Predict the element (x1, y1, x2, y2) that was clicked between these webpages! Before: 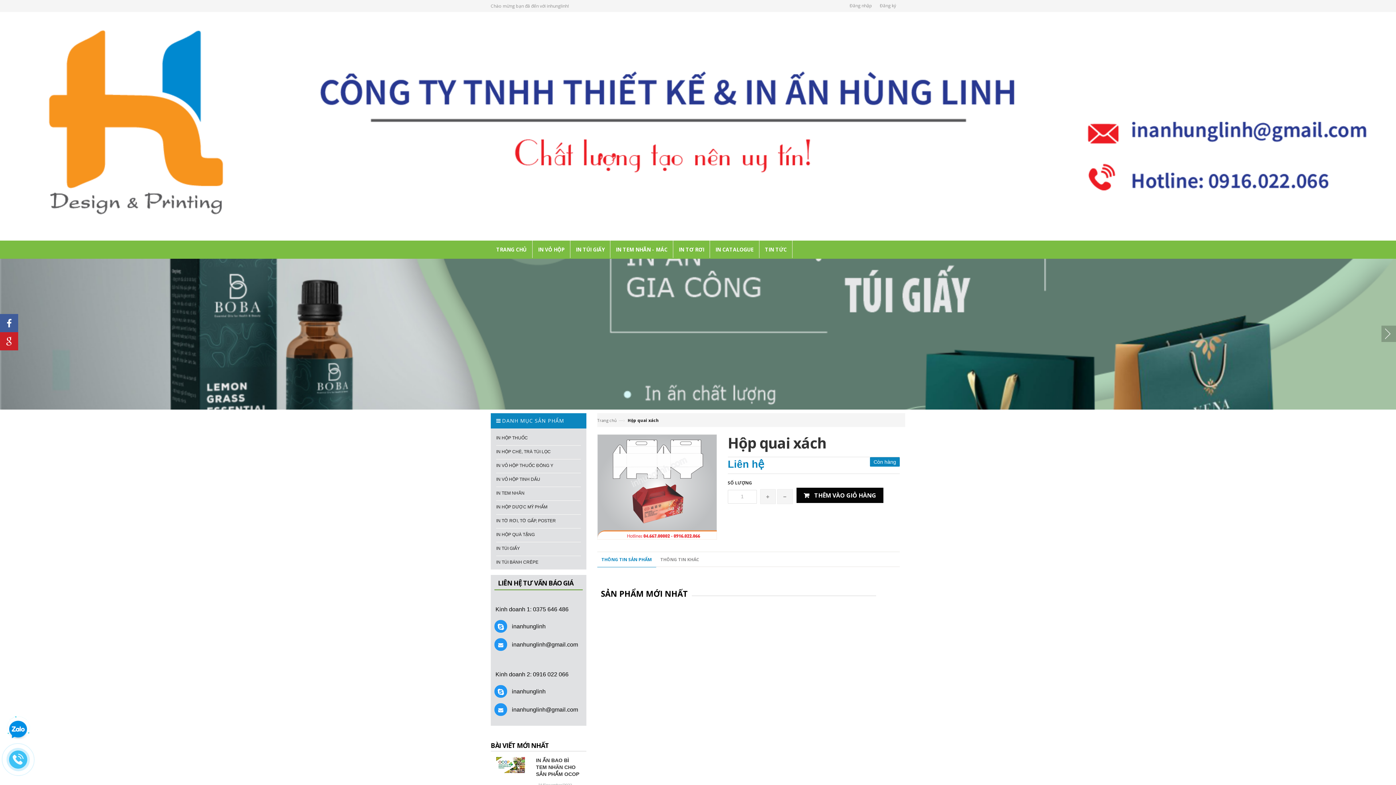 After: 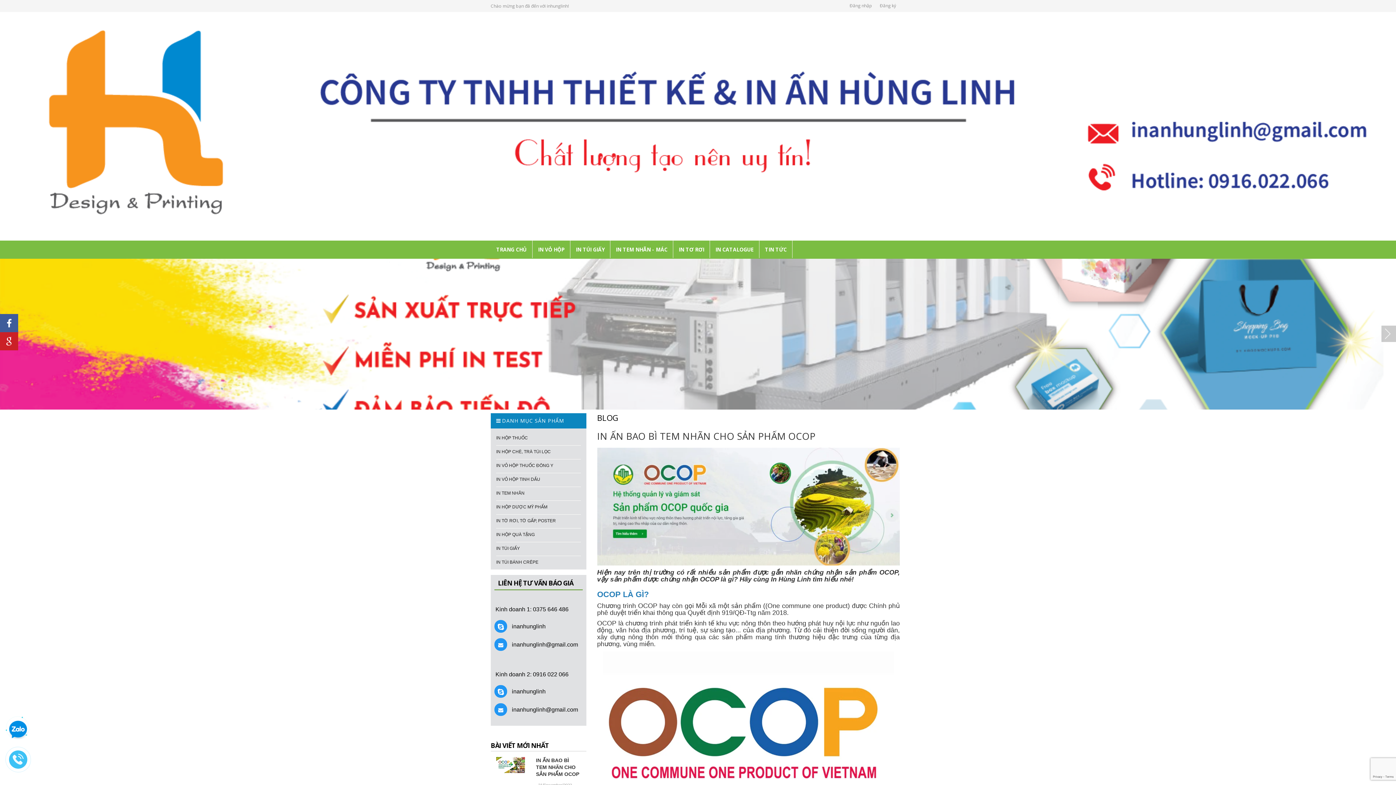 Action: bbox: (536, 757, 579, 777) label: IN ẤN BAO BÌ TEM NHÃN CHO SẢN PHẨM OCOP